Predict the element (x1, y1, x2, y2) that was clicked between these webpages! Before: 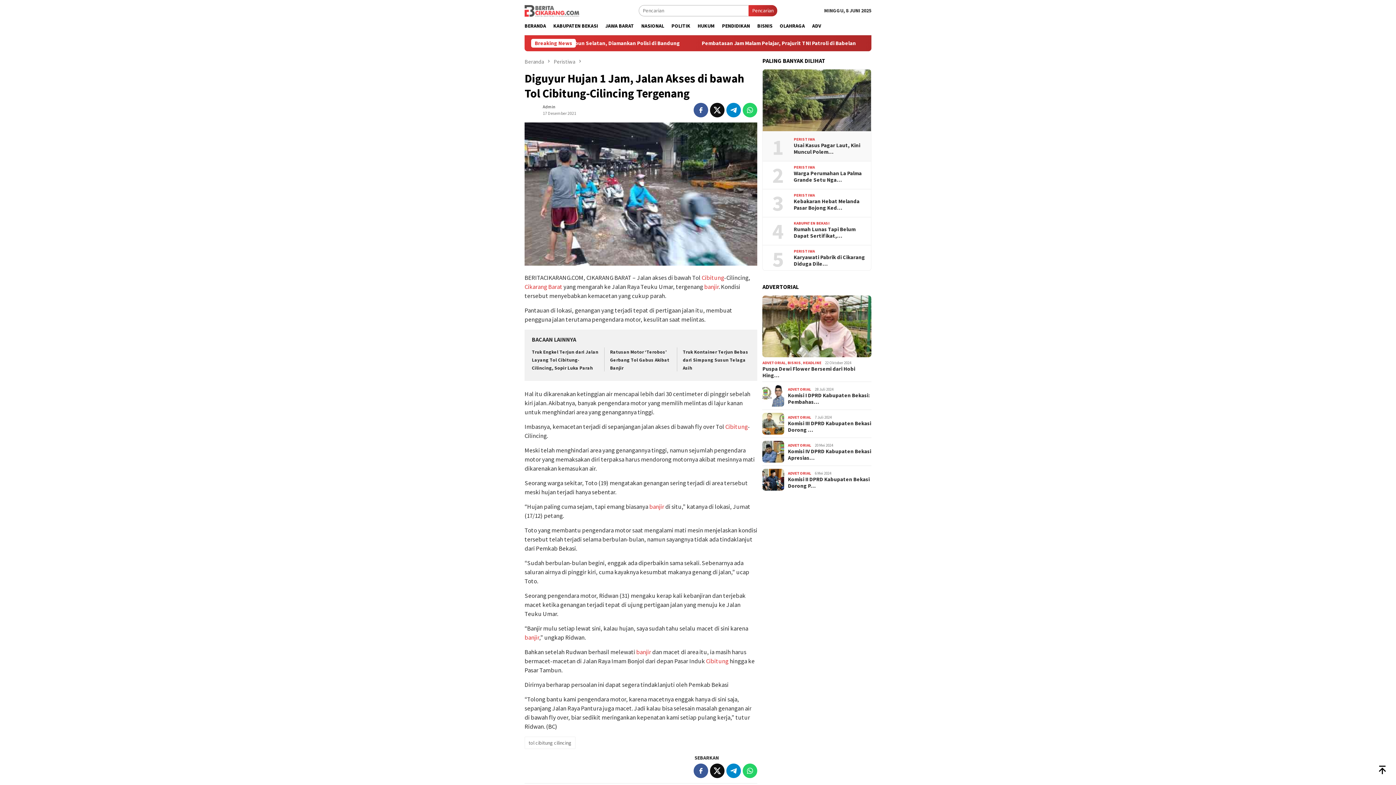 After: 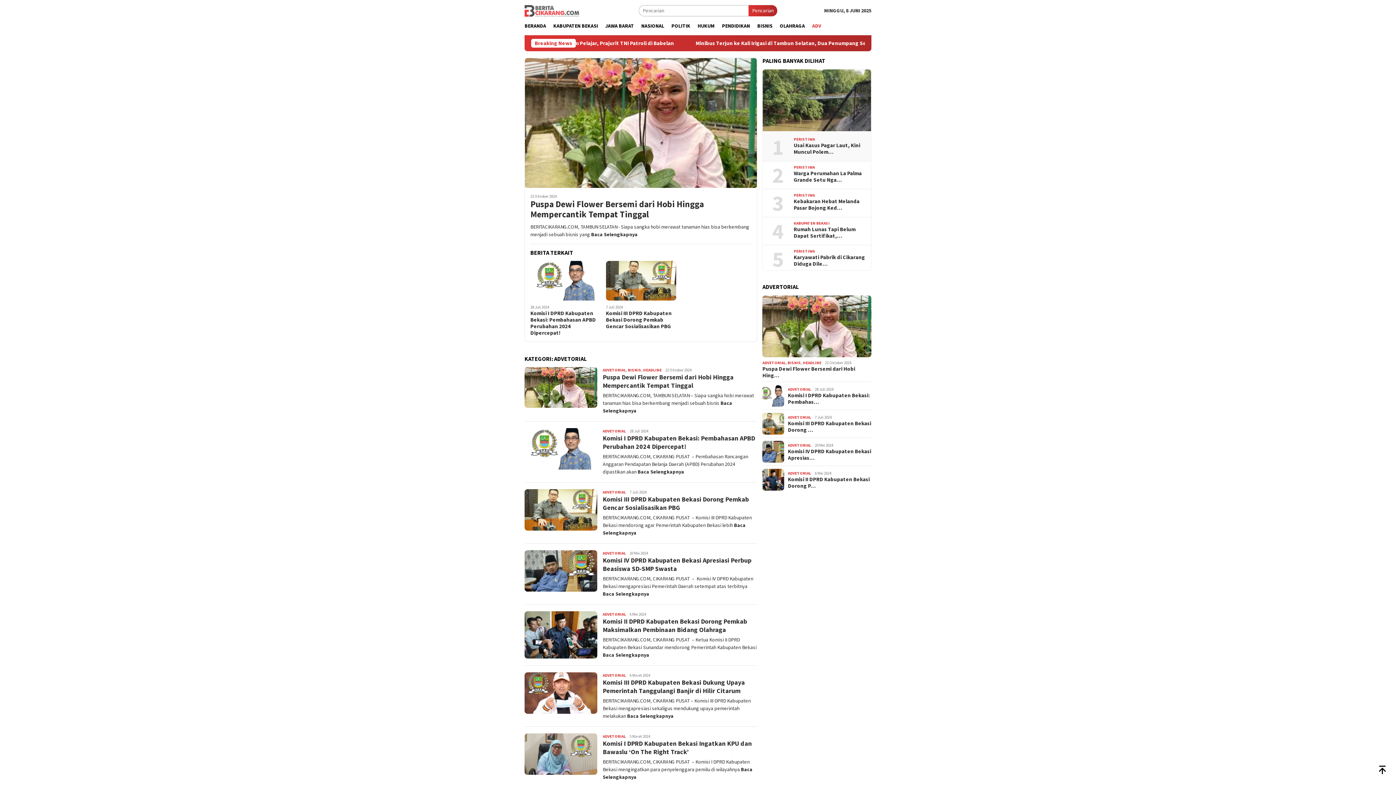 Action: label: ADV bbox: (808, 16, 825, 35)